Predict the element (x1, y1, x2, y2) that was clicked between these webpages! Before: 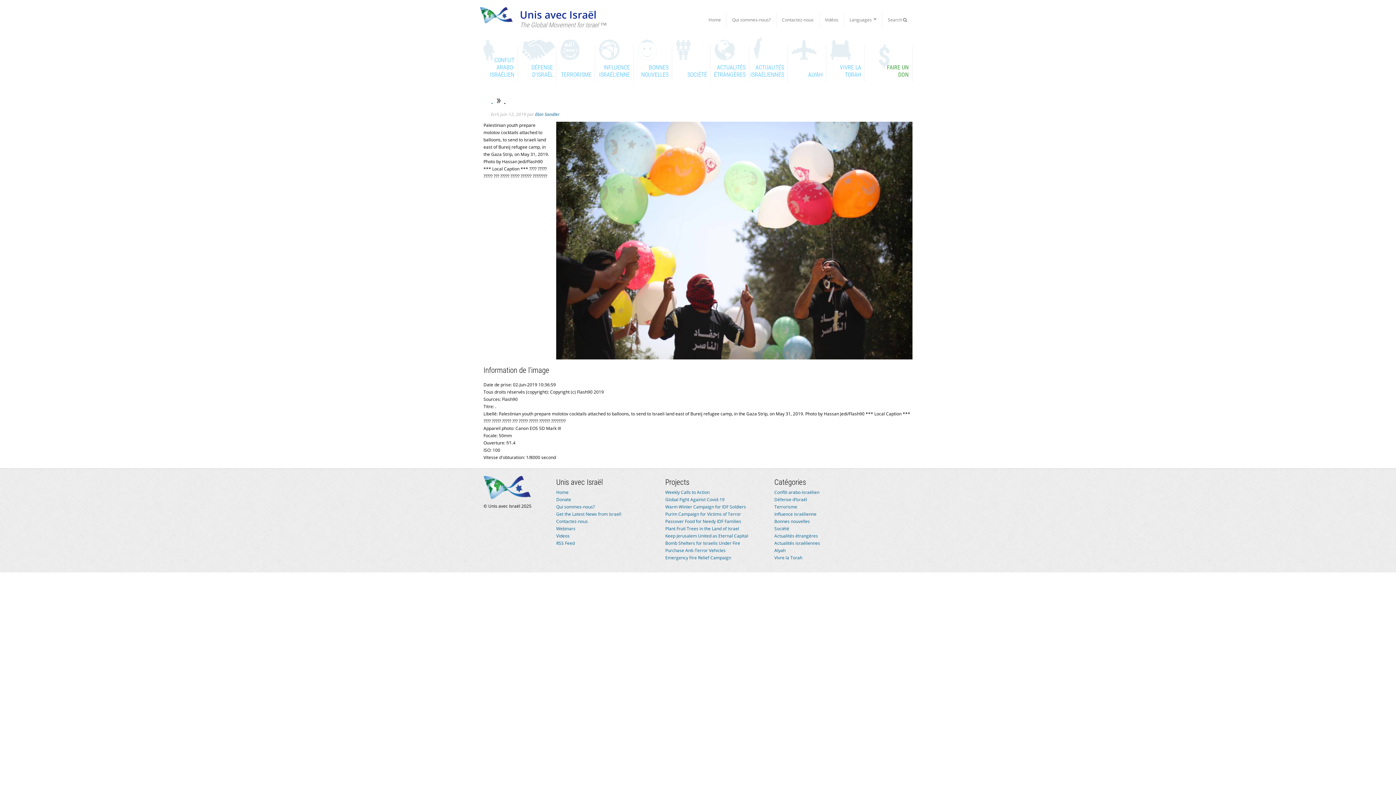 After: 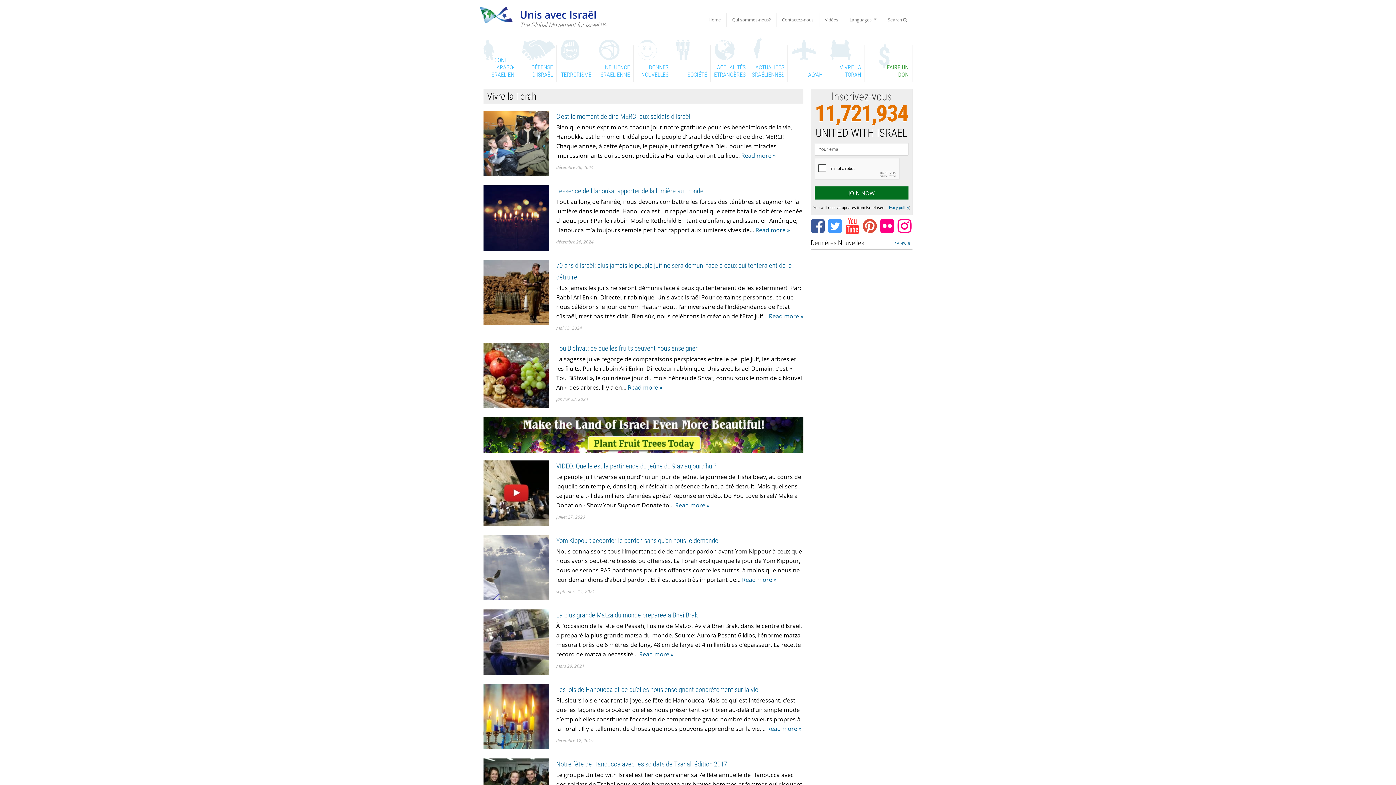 Action: bbox: (774, 554, 802, 560) label: Vivre la Torah